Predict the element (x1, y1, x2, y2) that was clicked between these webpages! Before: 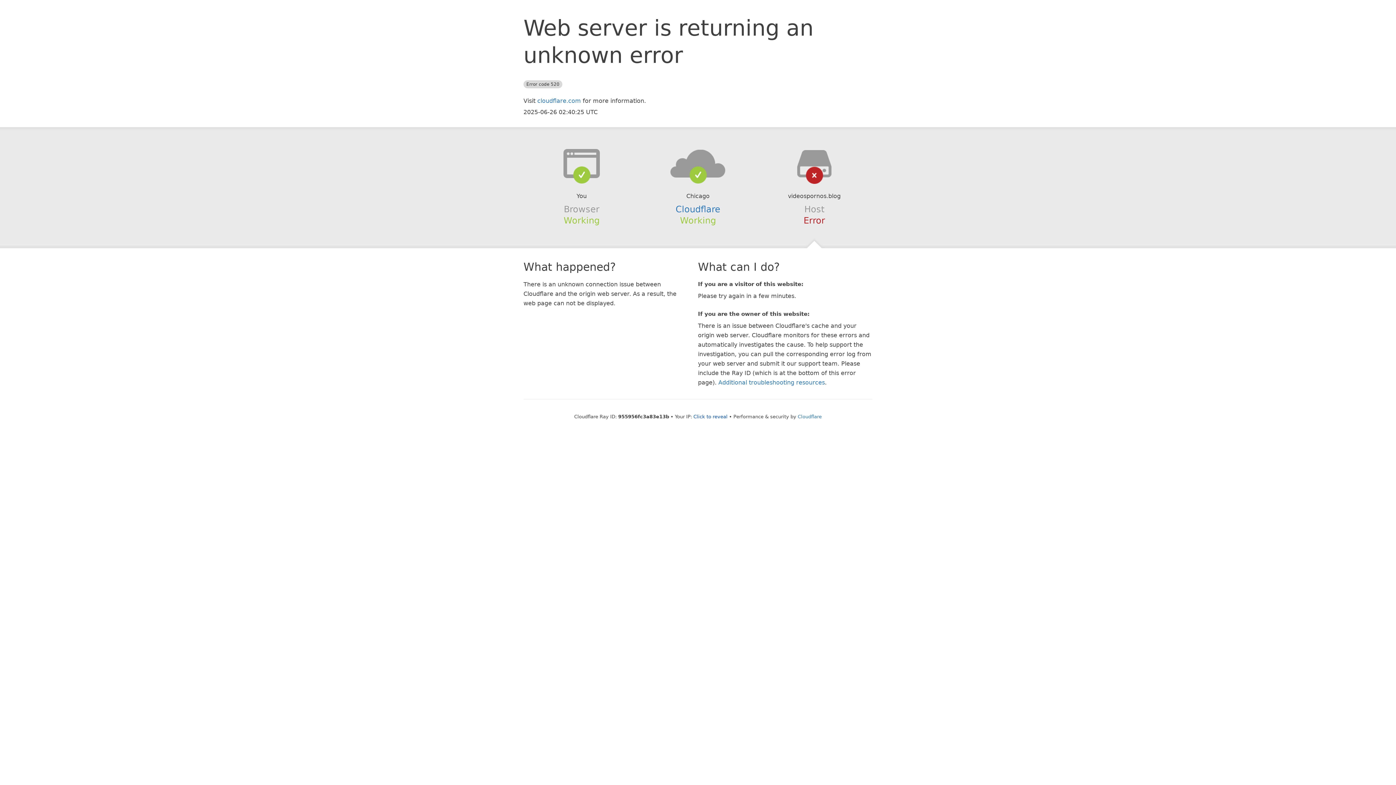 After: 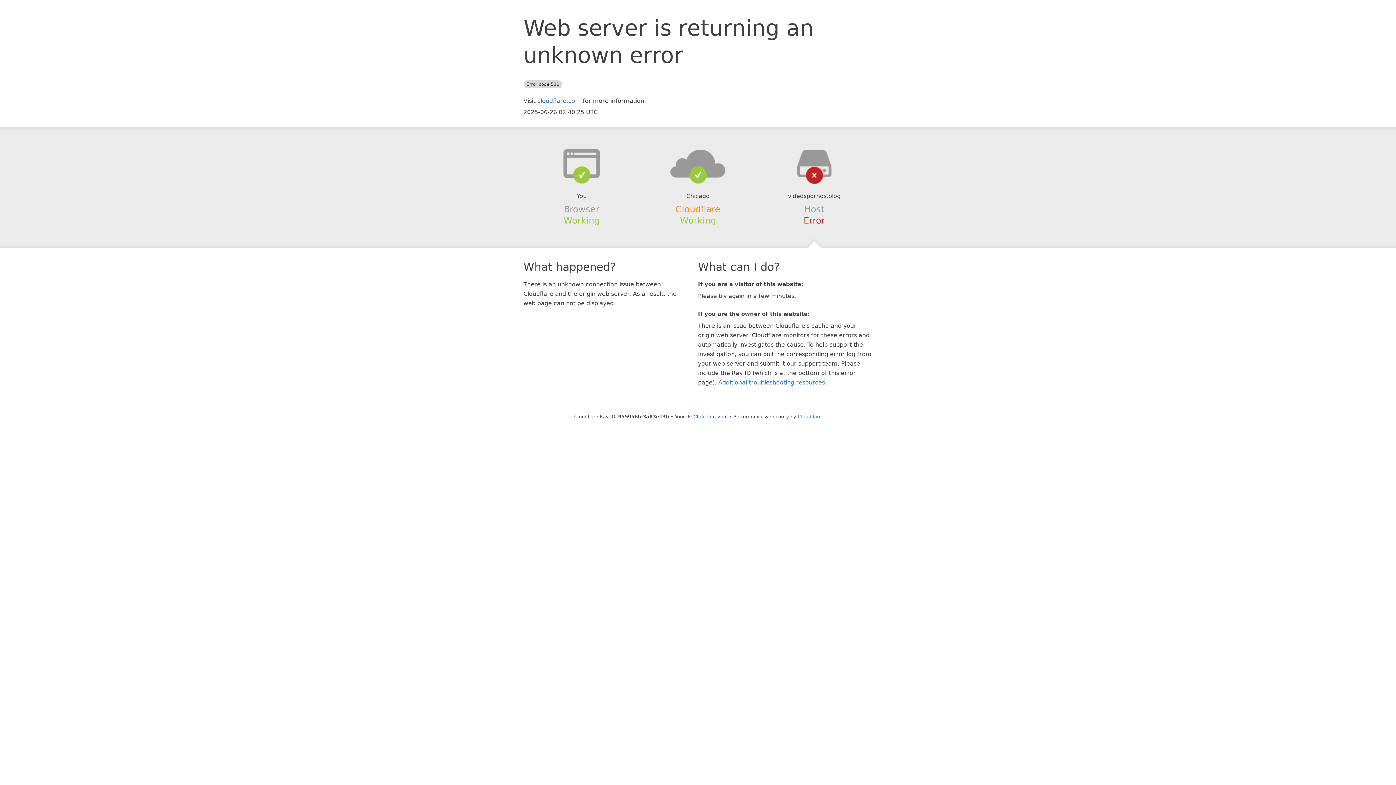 Action: label: Cloudflare bbox: (675, 204, 720, 214)